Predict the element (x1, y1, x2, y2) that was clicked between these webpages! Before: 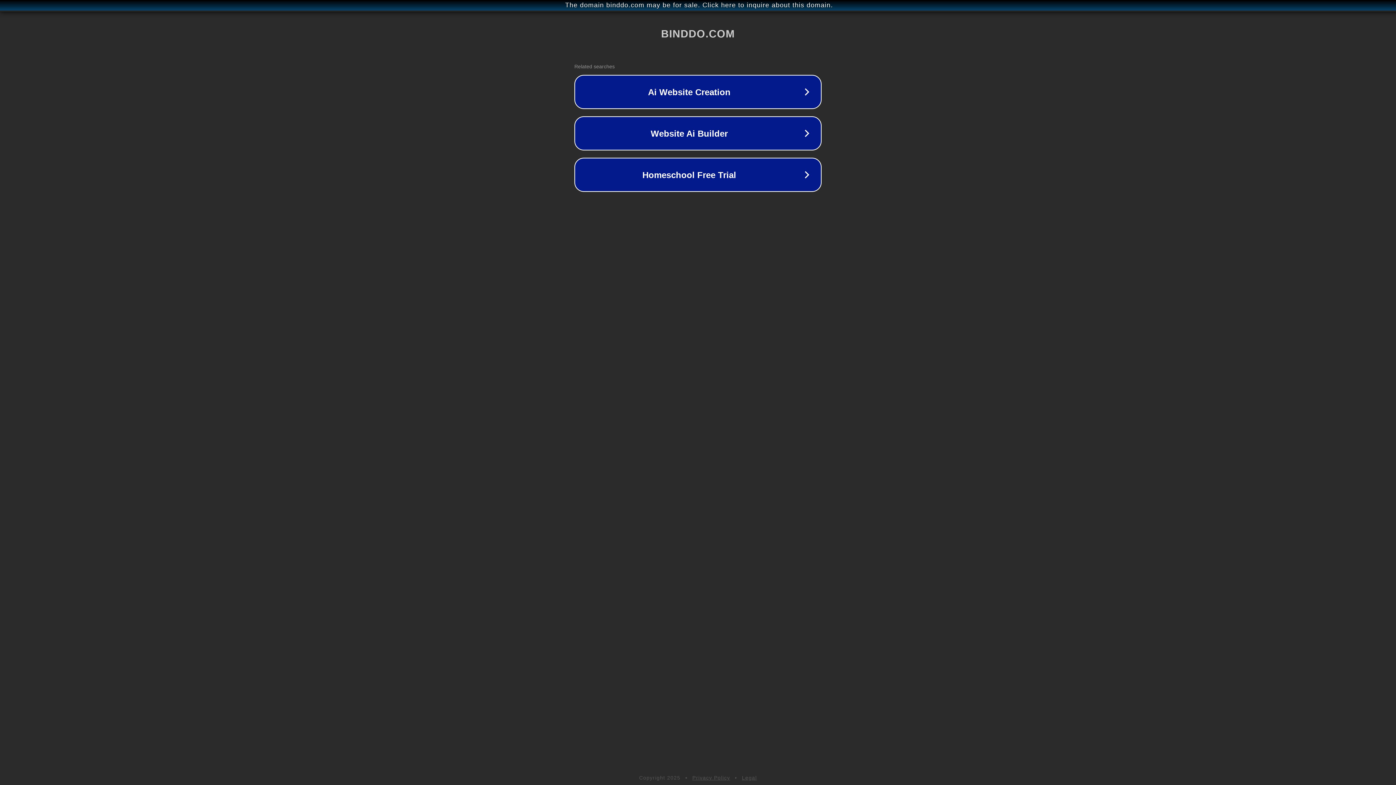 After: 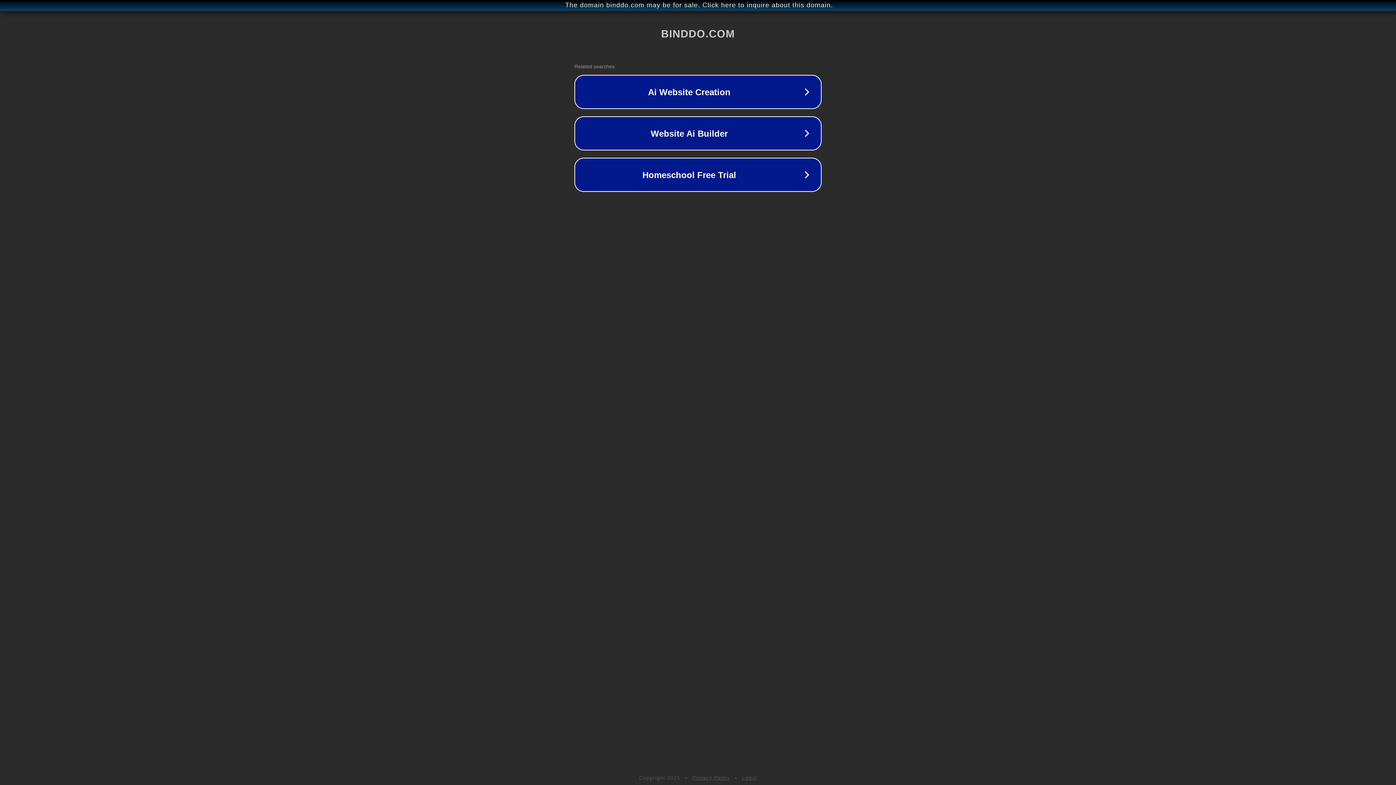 Action: bbox: (692, 775, 730, 781) label: Privacy Policy